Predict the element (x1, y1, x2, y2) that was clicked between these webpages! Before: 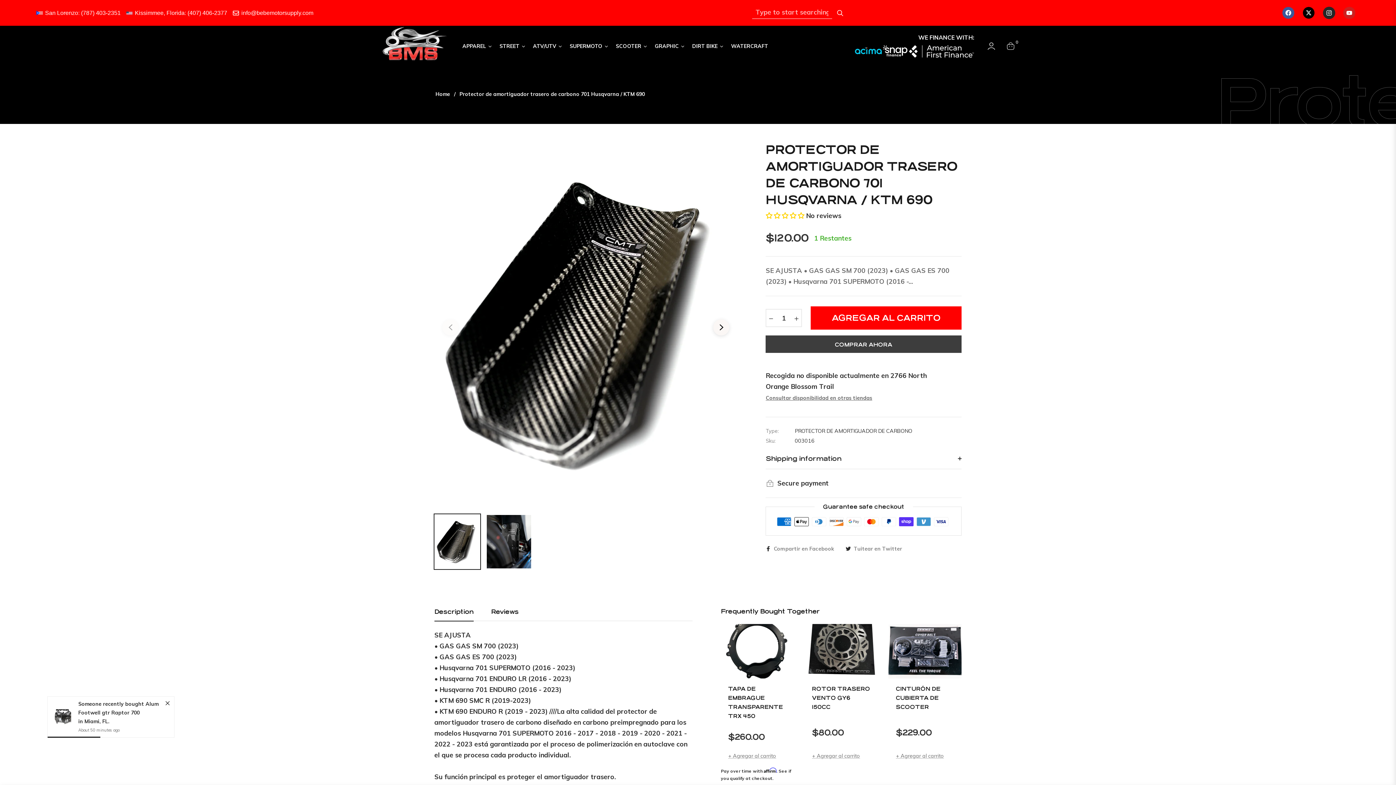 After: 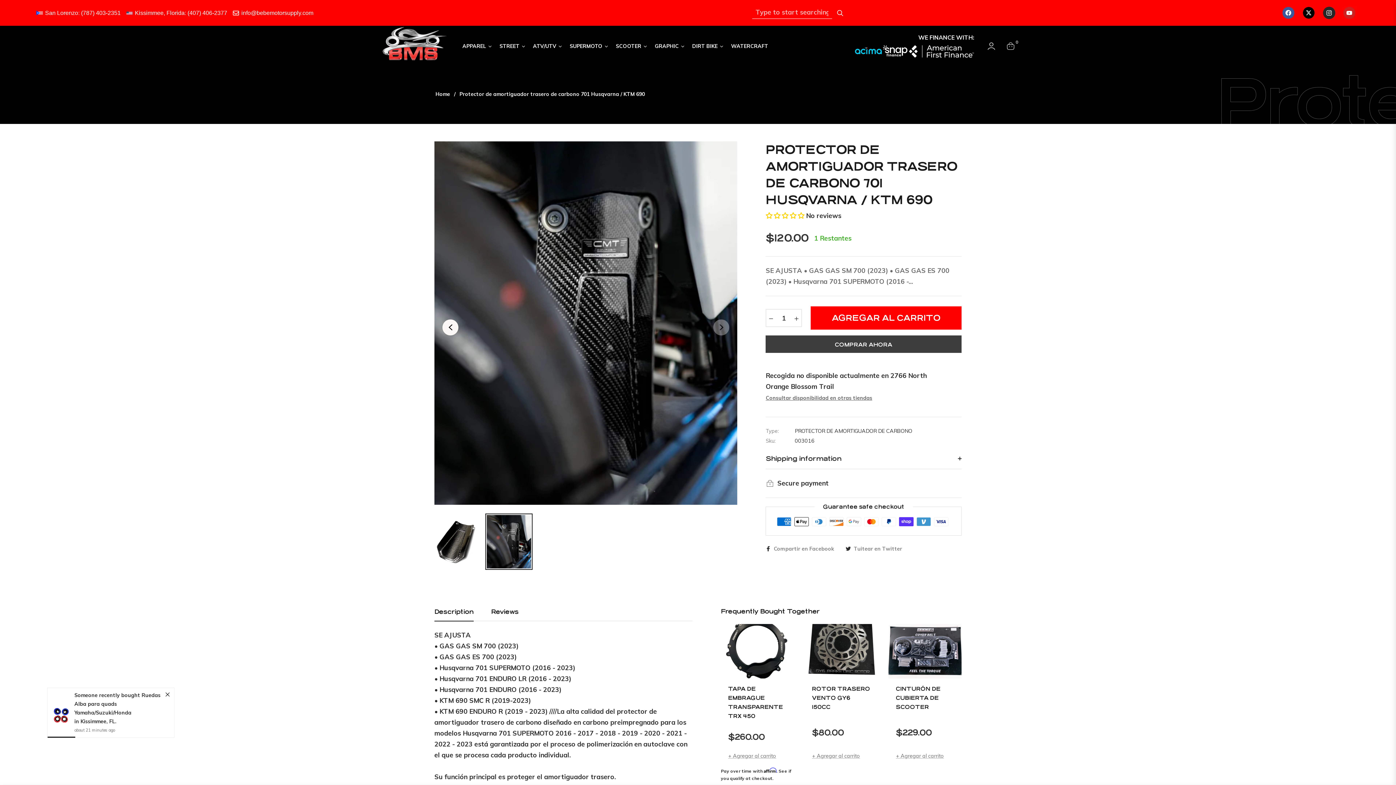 Action: bbox: (486, 514, 532, 569)